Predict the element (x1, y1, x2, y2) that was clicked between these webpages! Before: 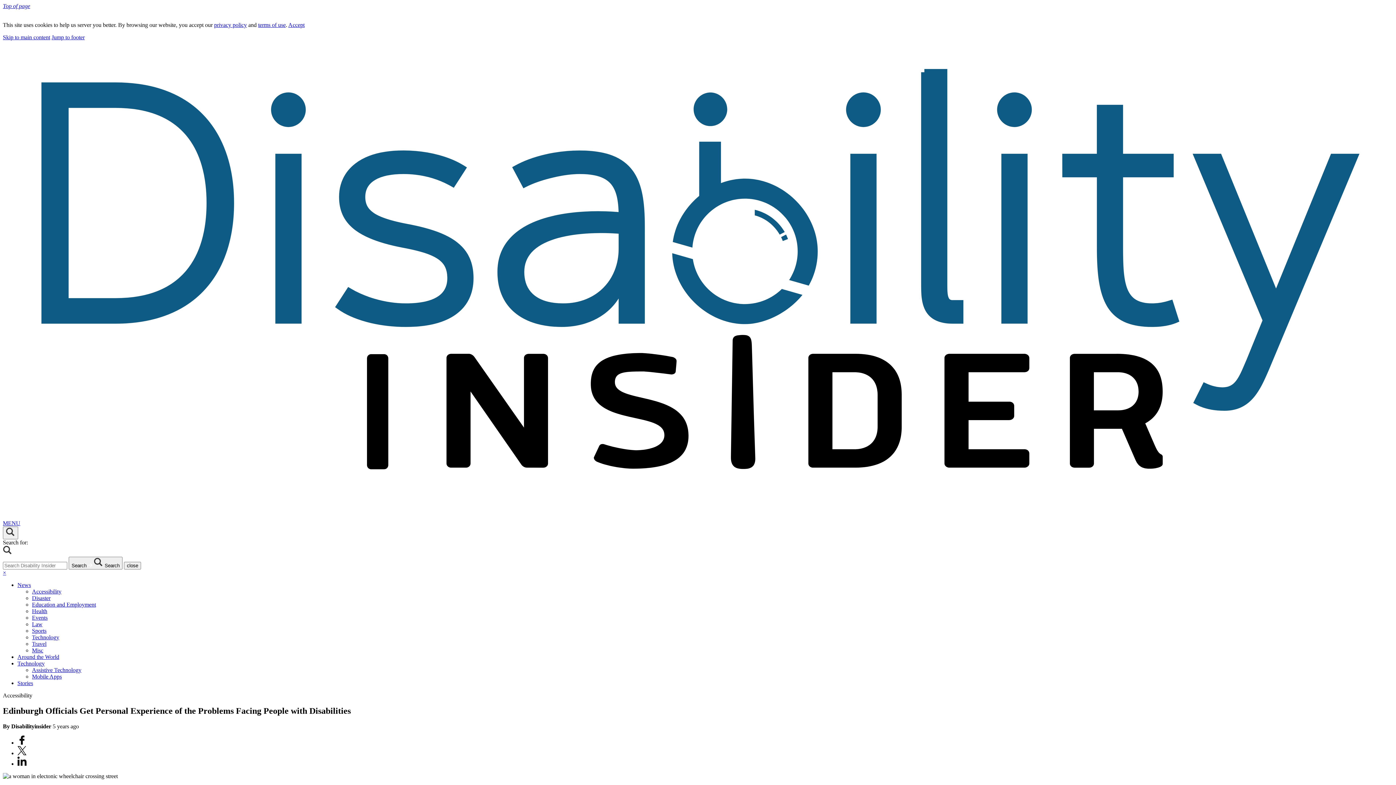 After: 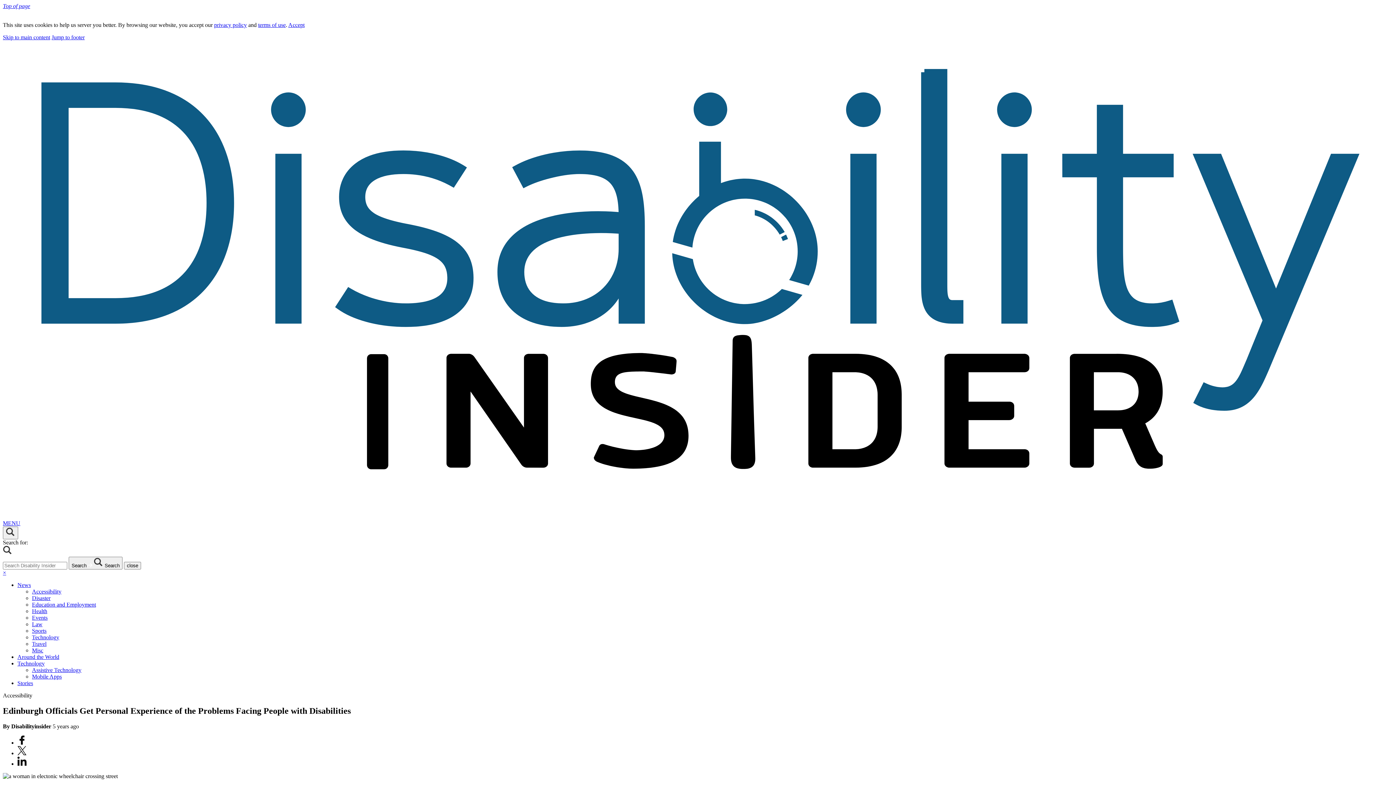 Action: bbox: (2, 569, 6, 576) label: ×